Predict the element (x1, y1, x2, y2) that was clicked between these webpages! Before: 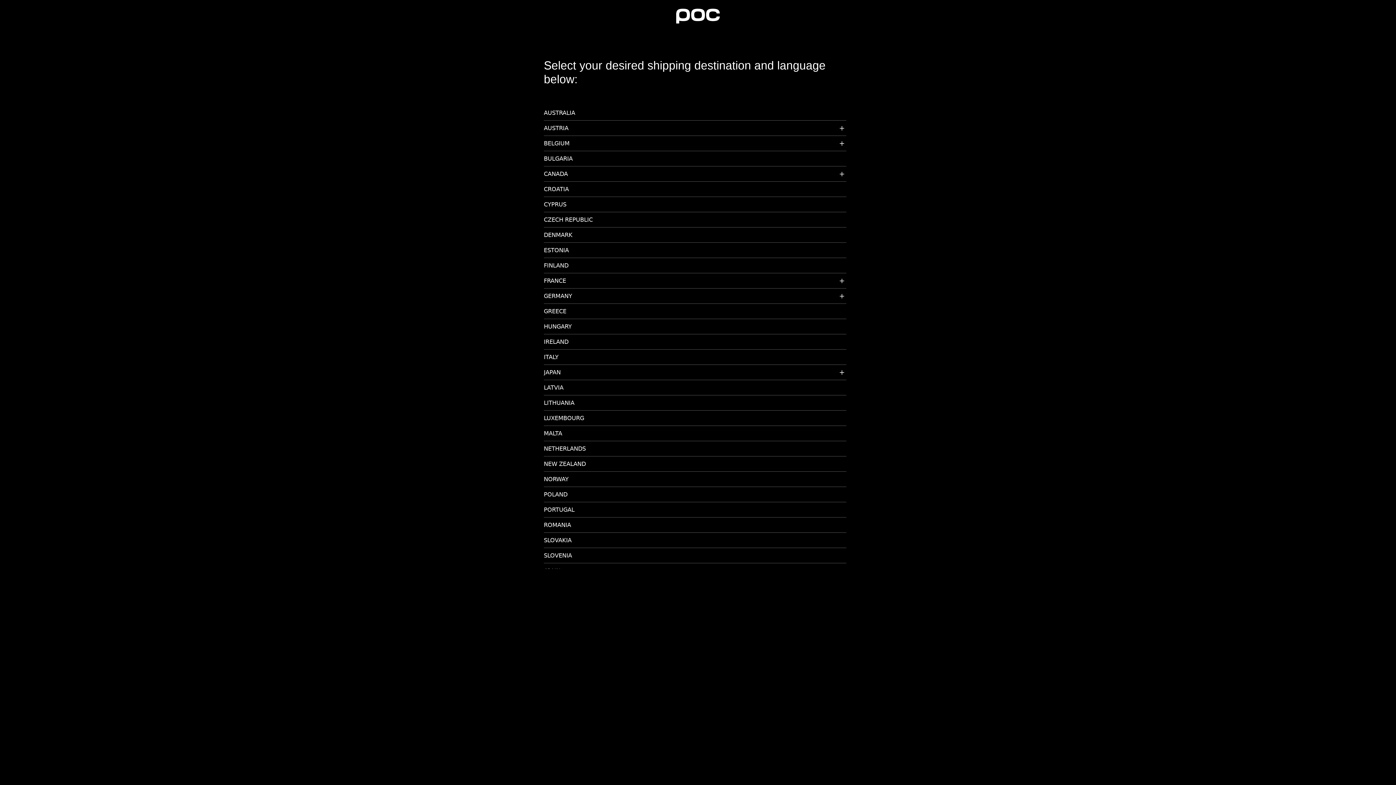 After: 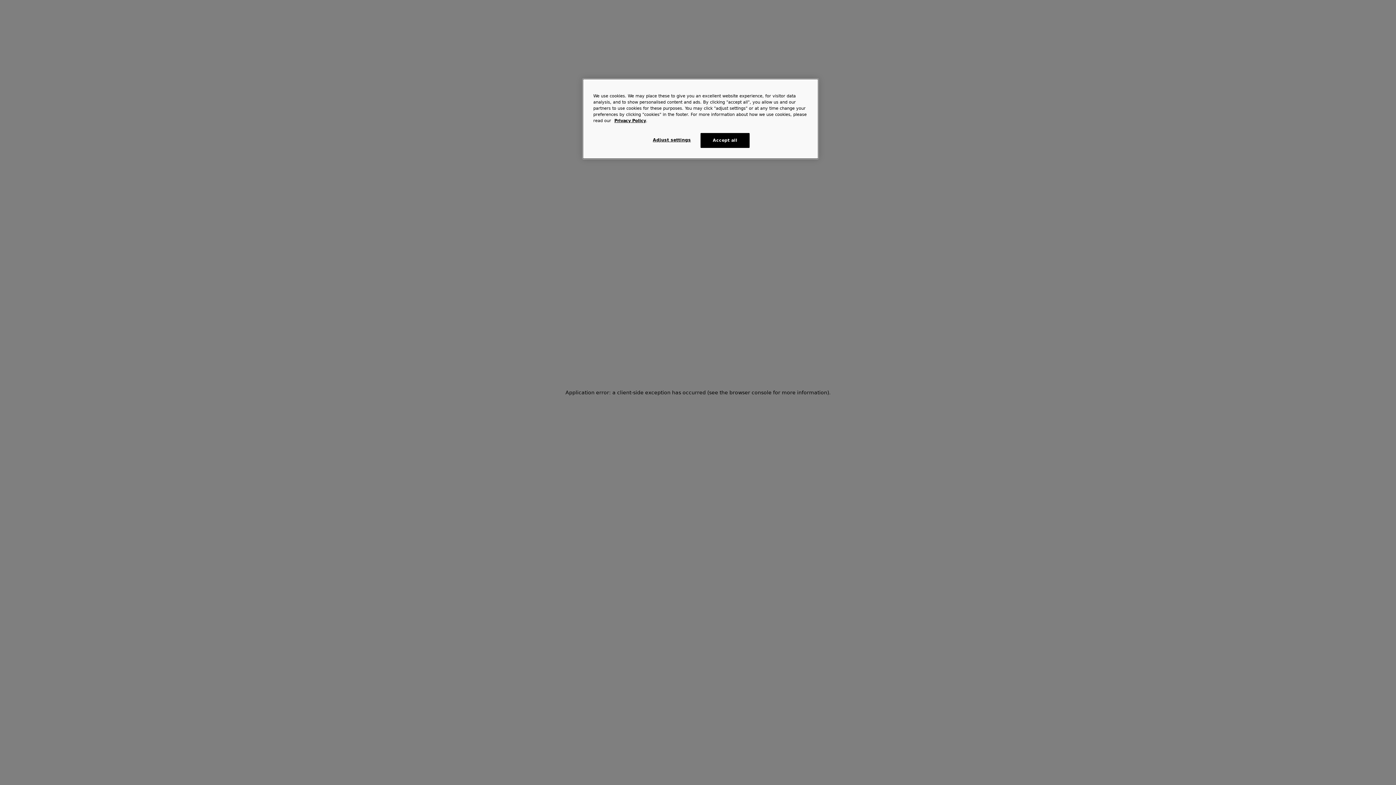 Action: label: CZECH REPUBLIC bbox: (544, 215, 846, 227)